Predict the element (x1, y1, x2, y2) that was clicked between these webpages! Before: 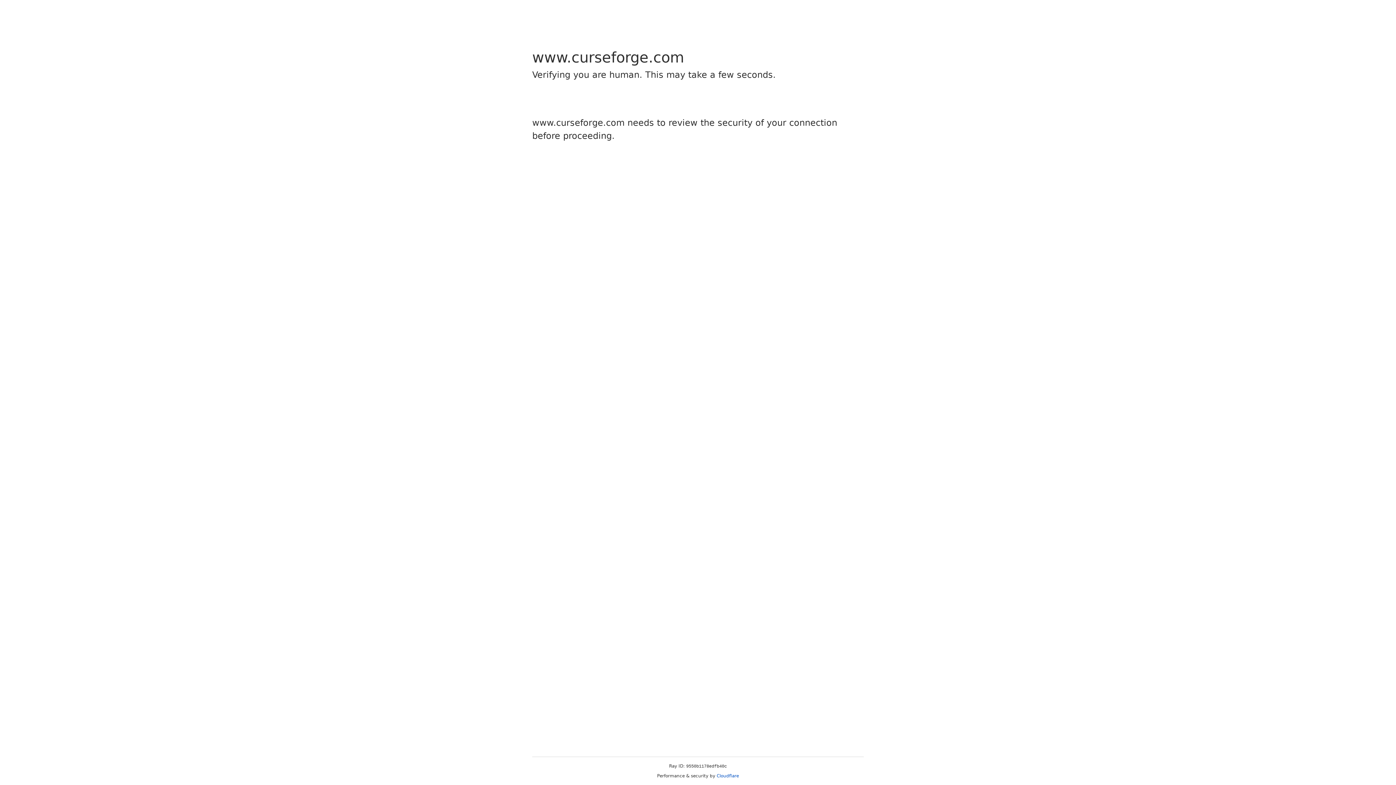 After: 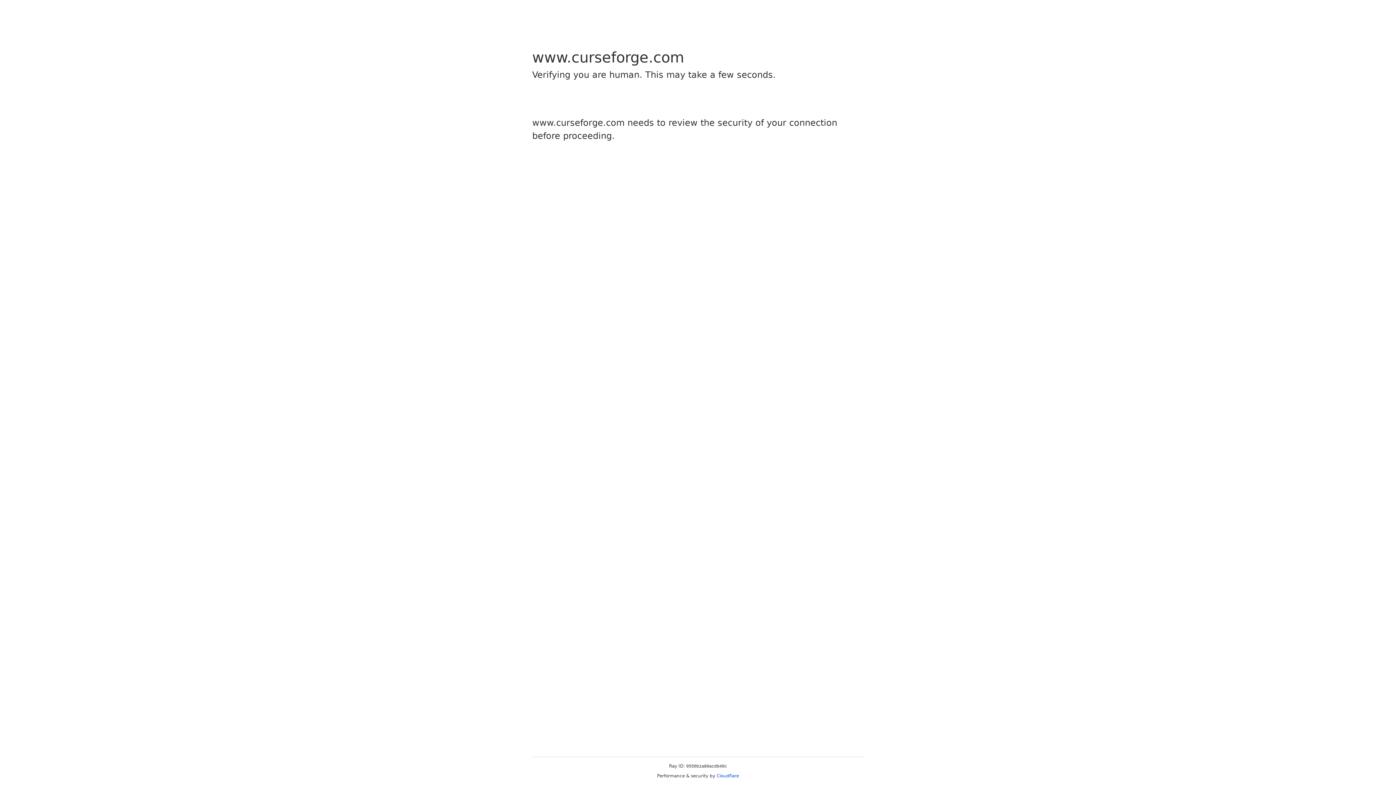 Action: label: Cloudflare bbox: (716, 773, 739, 778)